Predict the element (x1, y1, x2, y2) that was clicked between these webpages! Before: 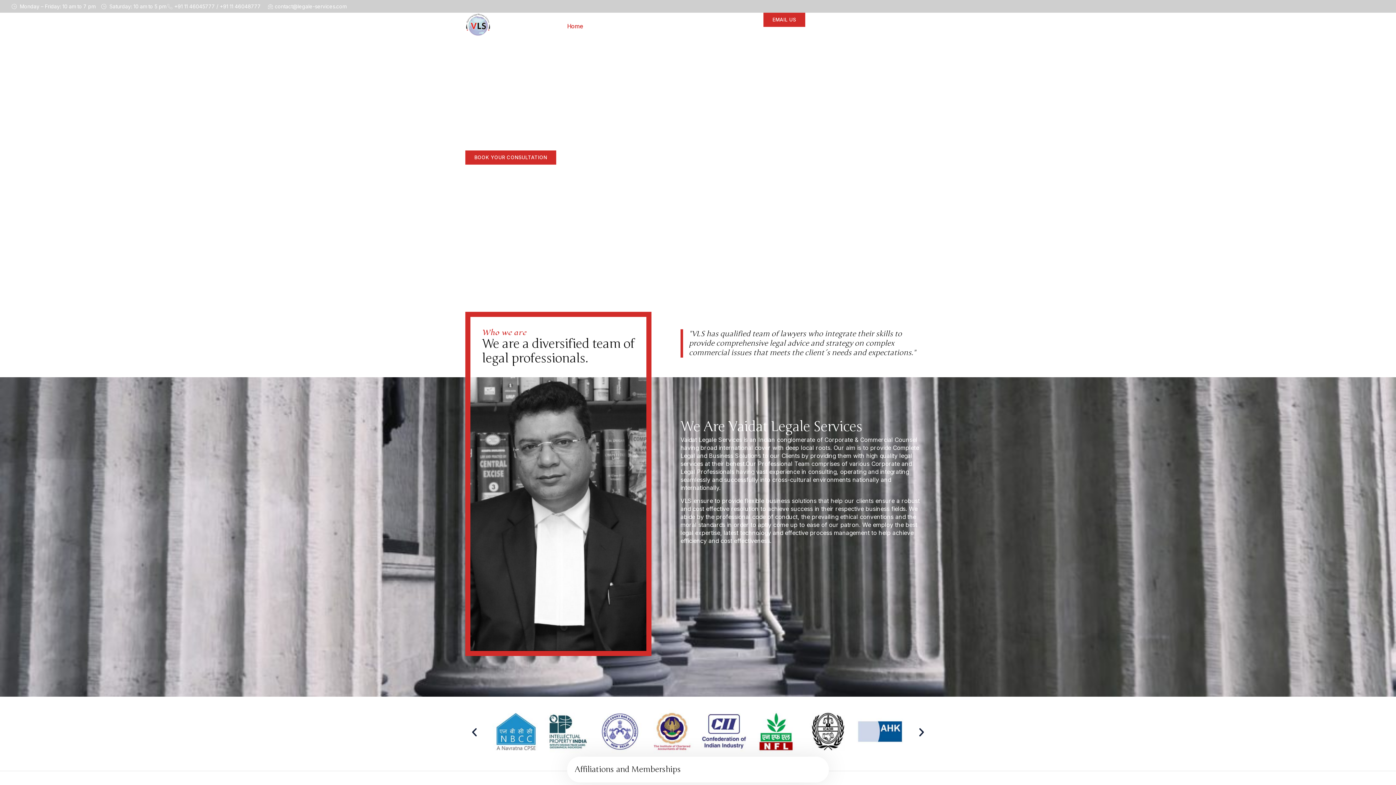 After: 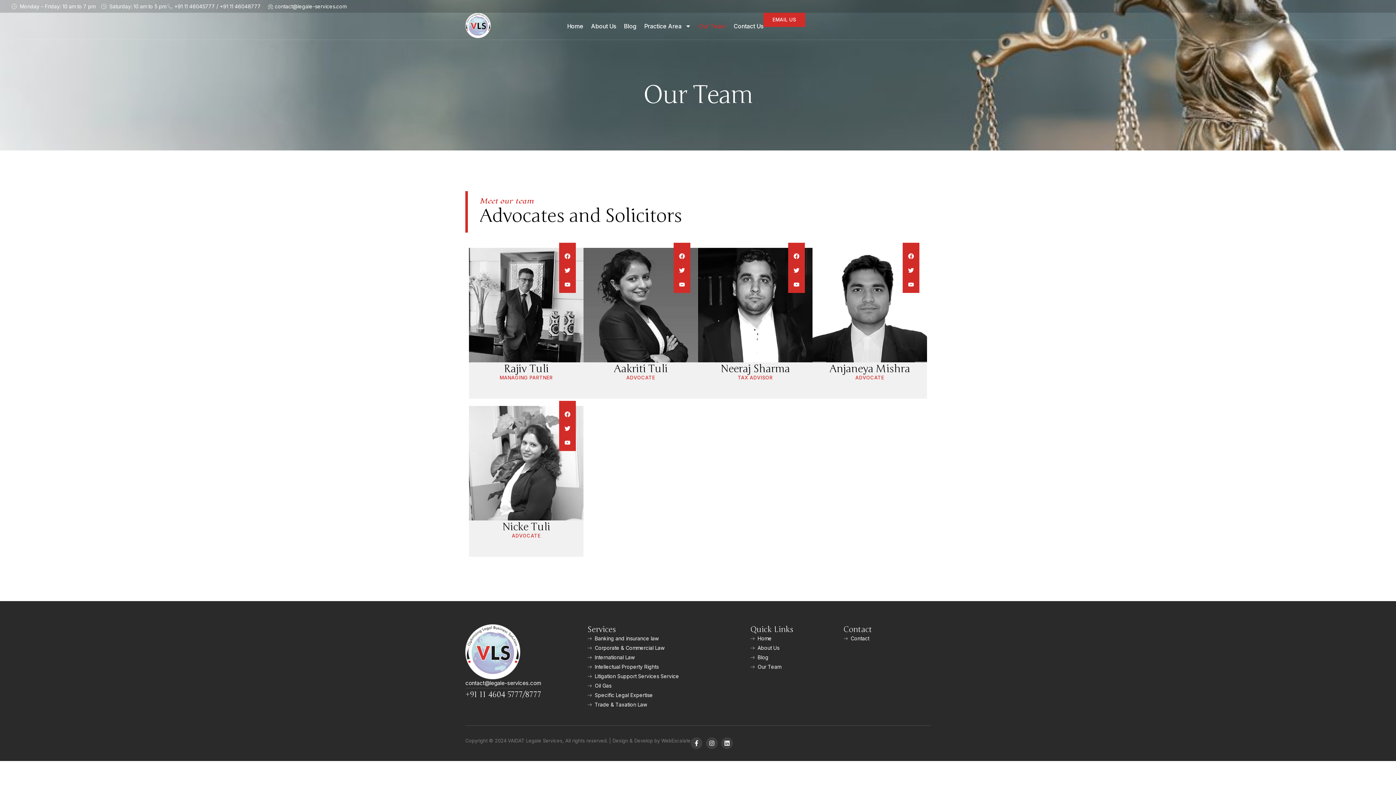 Action: bbox: (698, 12, 726, 39) label: Our Team